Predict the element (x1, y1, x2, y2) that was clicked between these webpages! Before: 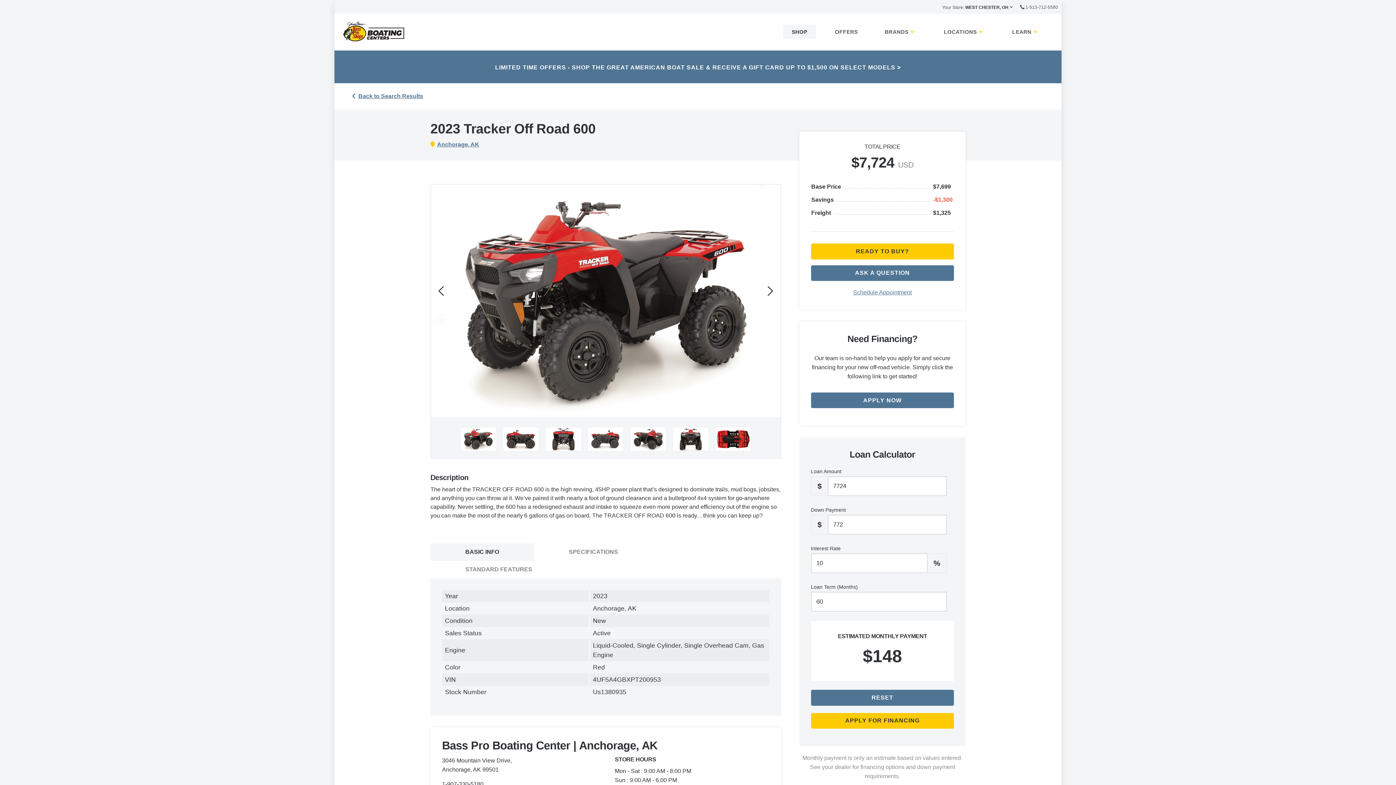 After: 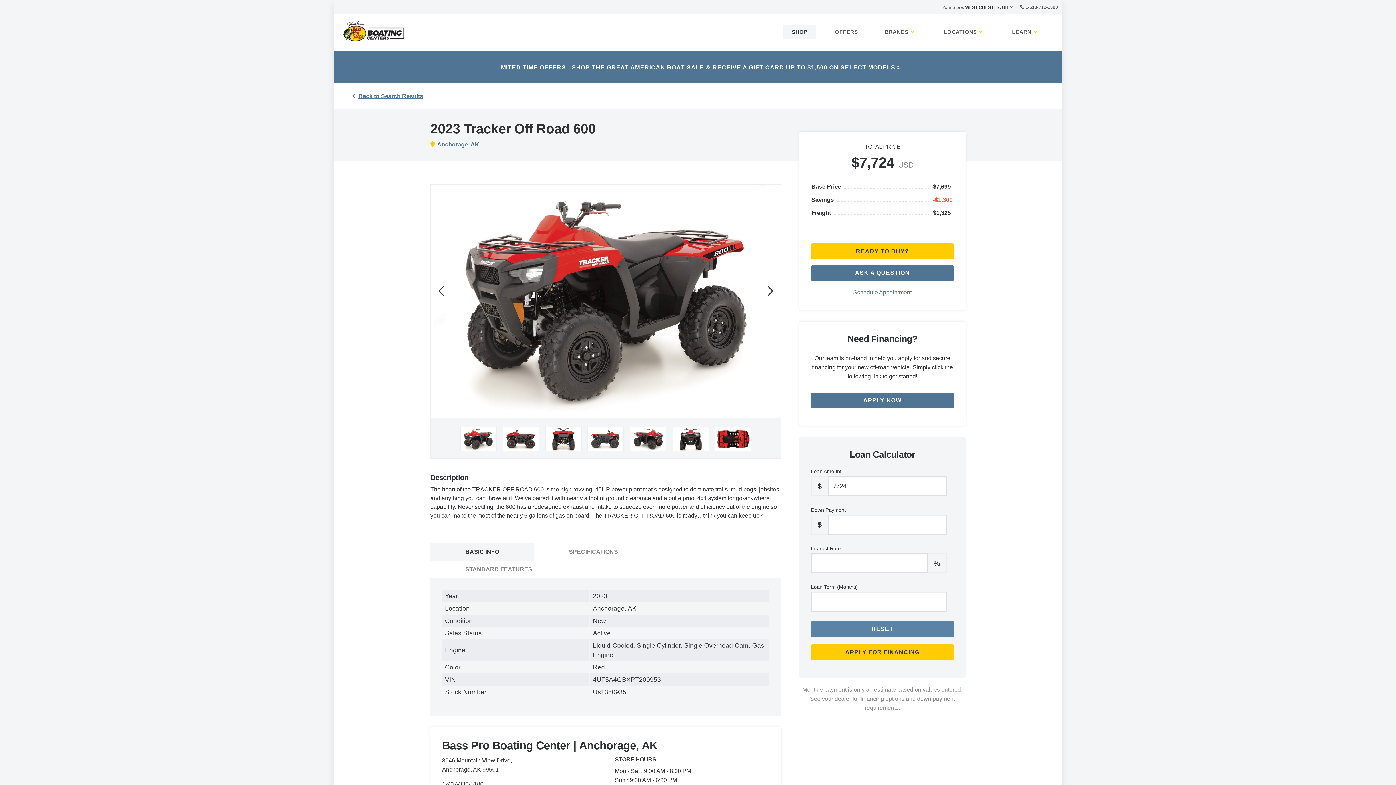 Action: label: RESET bbox: (811, 690, 954, 706)